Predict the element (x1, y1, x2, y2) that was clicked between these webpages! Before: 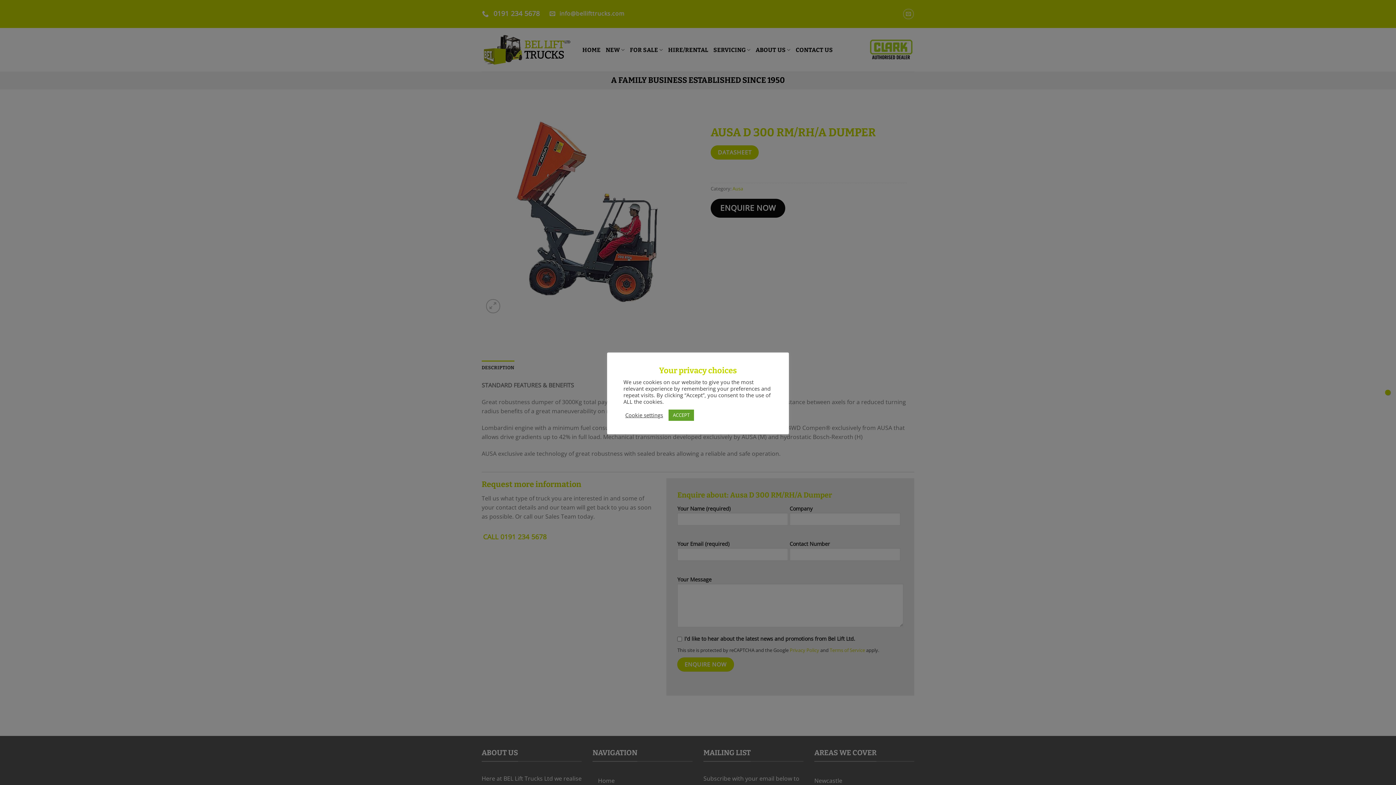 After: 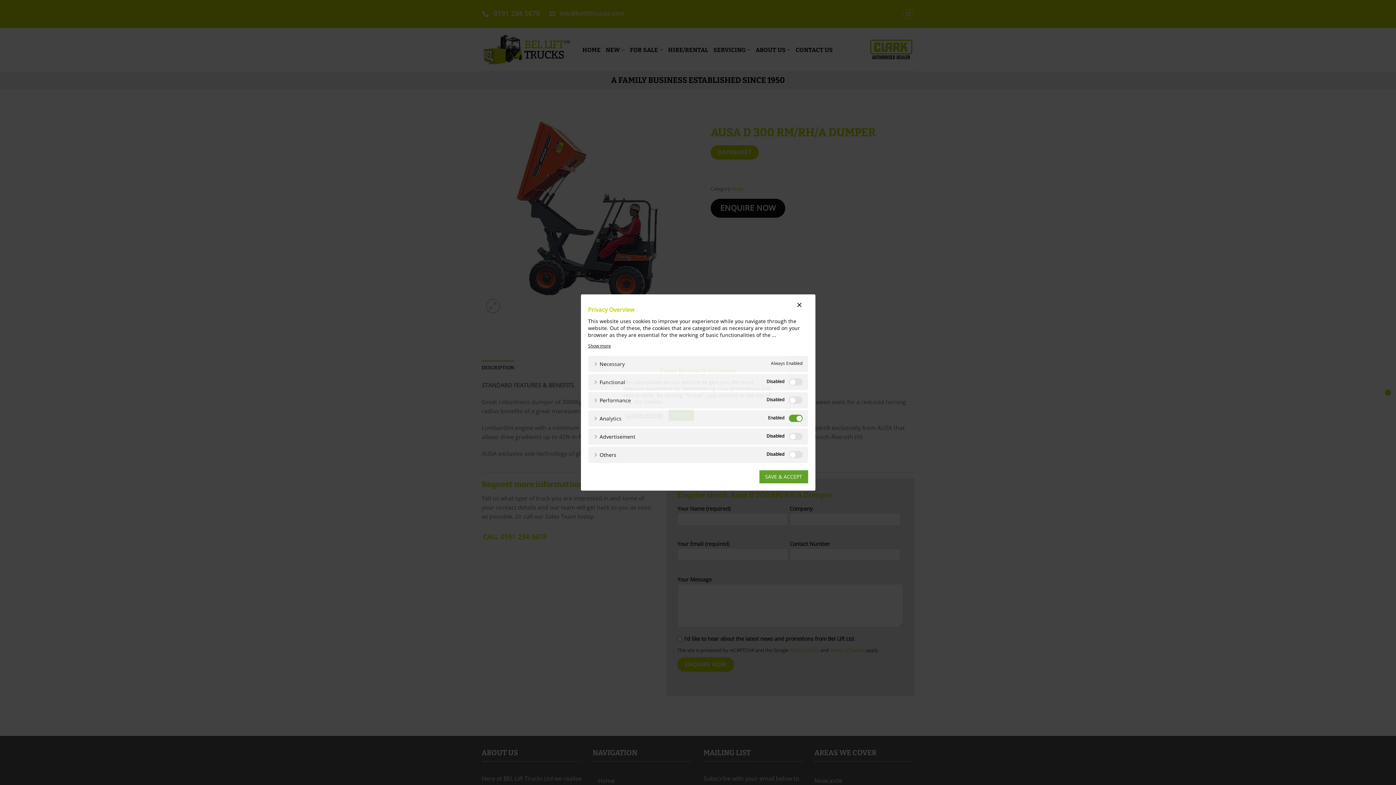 Action: label: Cookie settings bbox: (625, 412, 663, 418)